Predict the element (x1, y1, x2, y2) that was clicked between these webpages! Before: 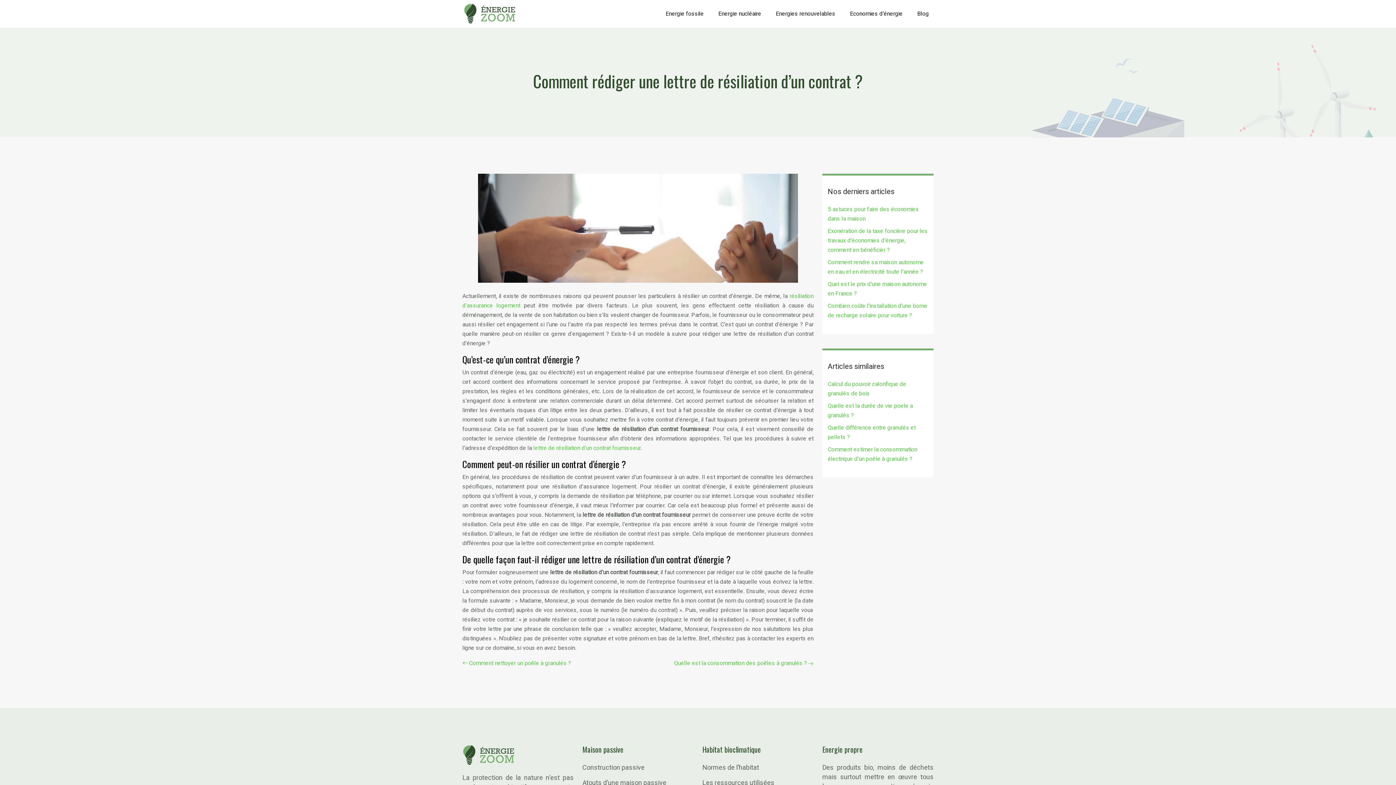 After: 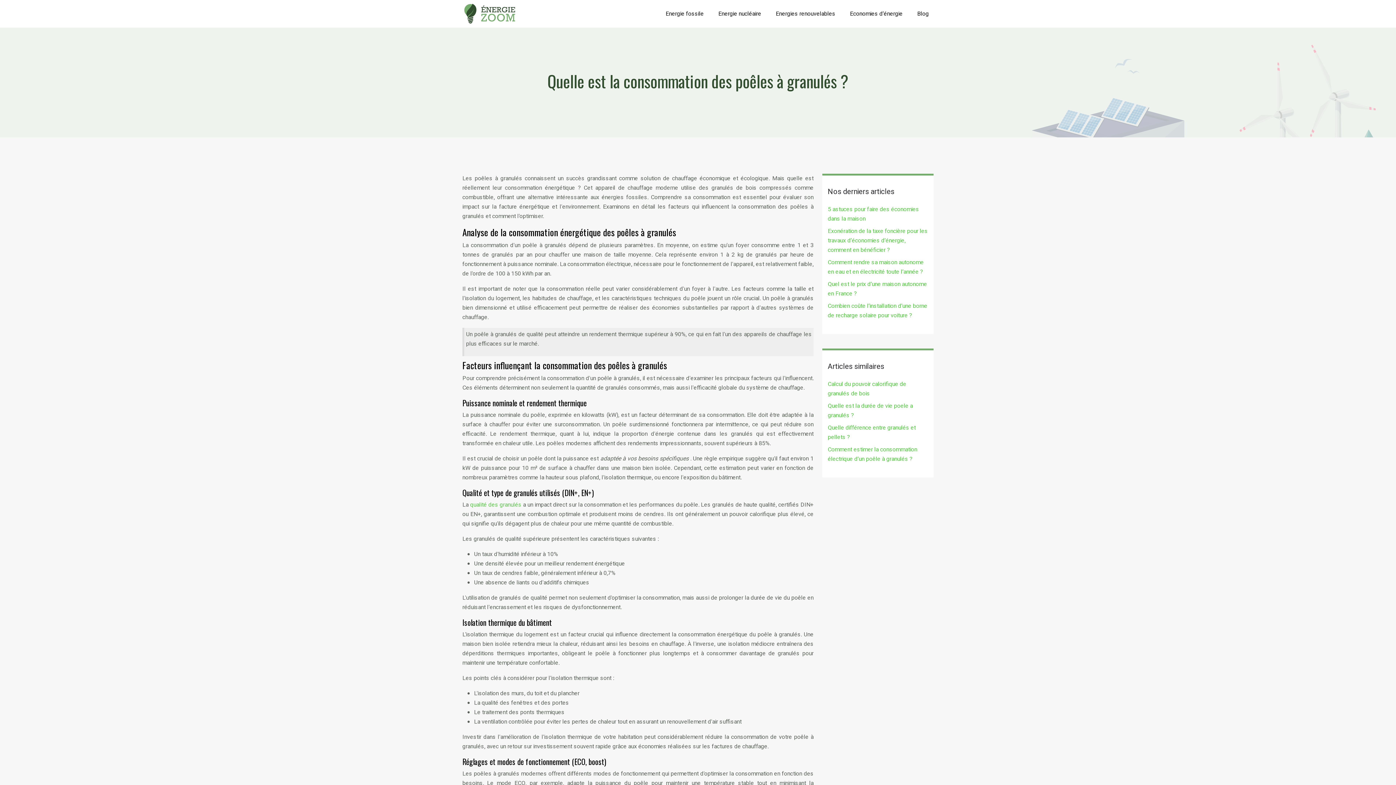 Action: label: Quelle est la consommation des poêles à granulés ? bbox: (674, 658, 813, 668)